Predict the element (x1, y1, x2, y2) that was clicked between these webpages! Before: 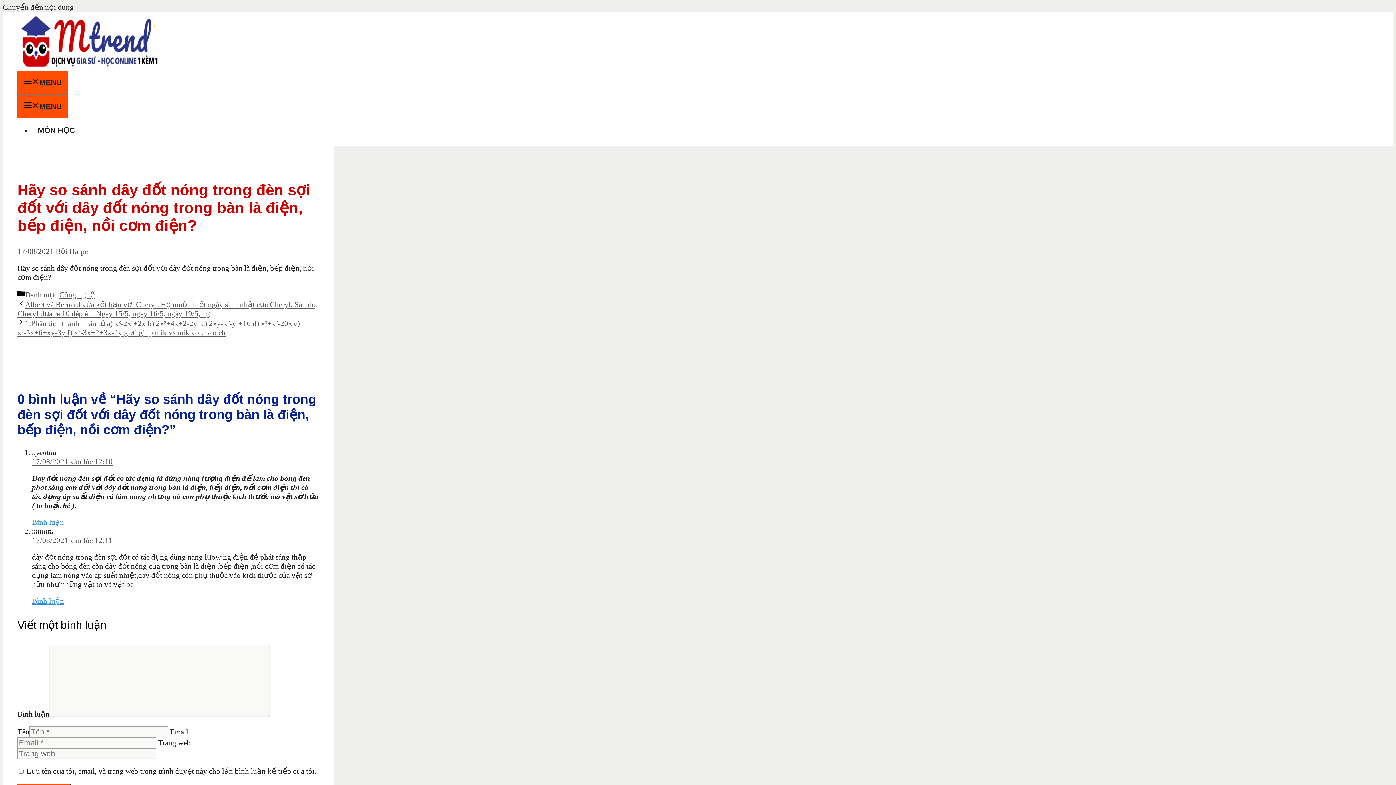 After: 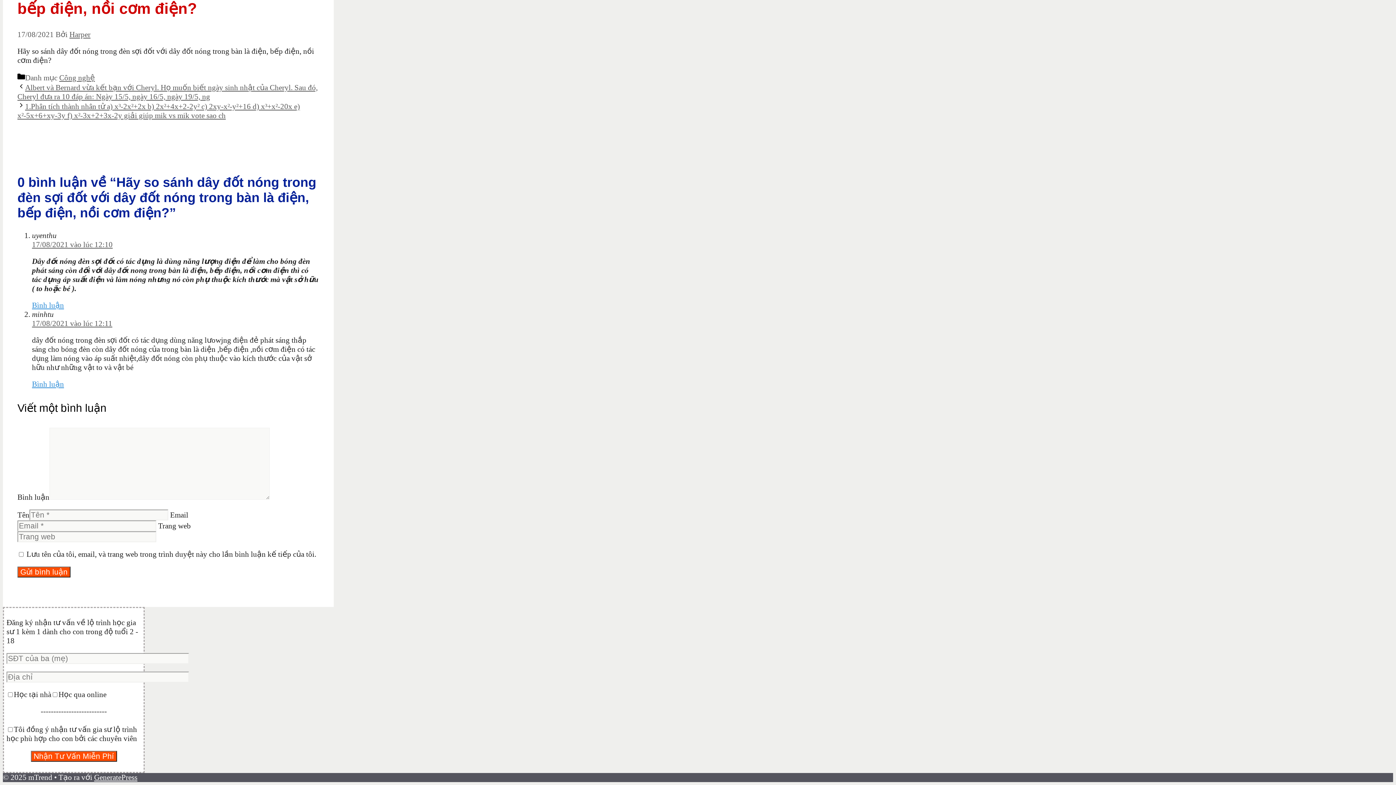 Action: label: Trả lời đến uyenthu bbox: (32, 518, 64, 527)